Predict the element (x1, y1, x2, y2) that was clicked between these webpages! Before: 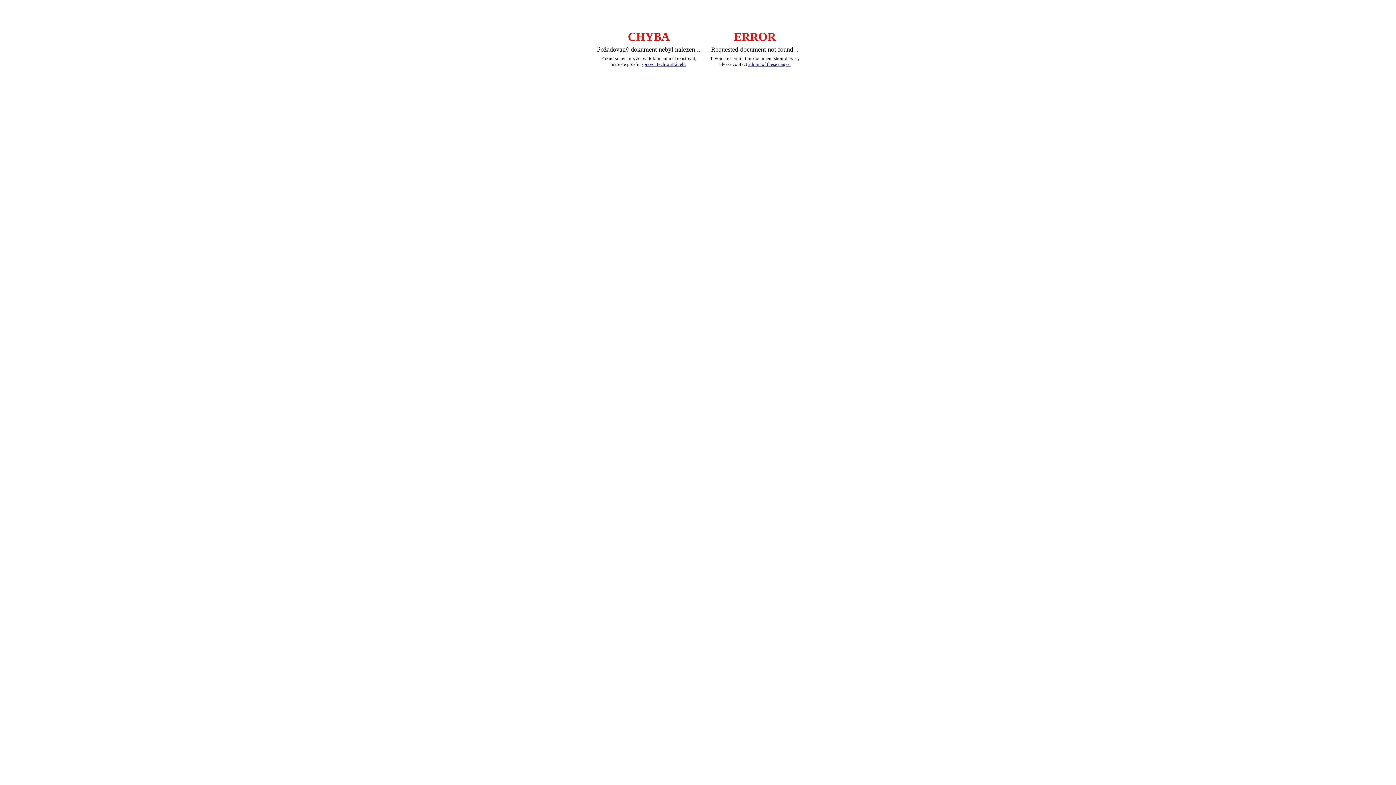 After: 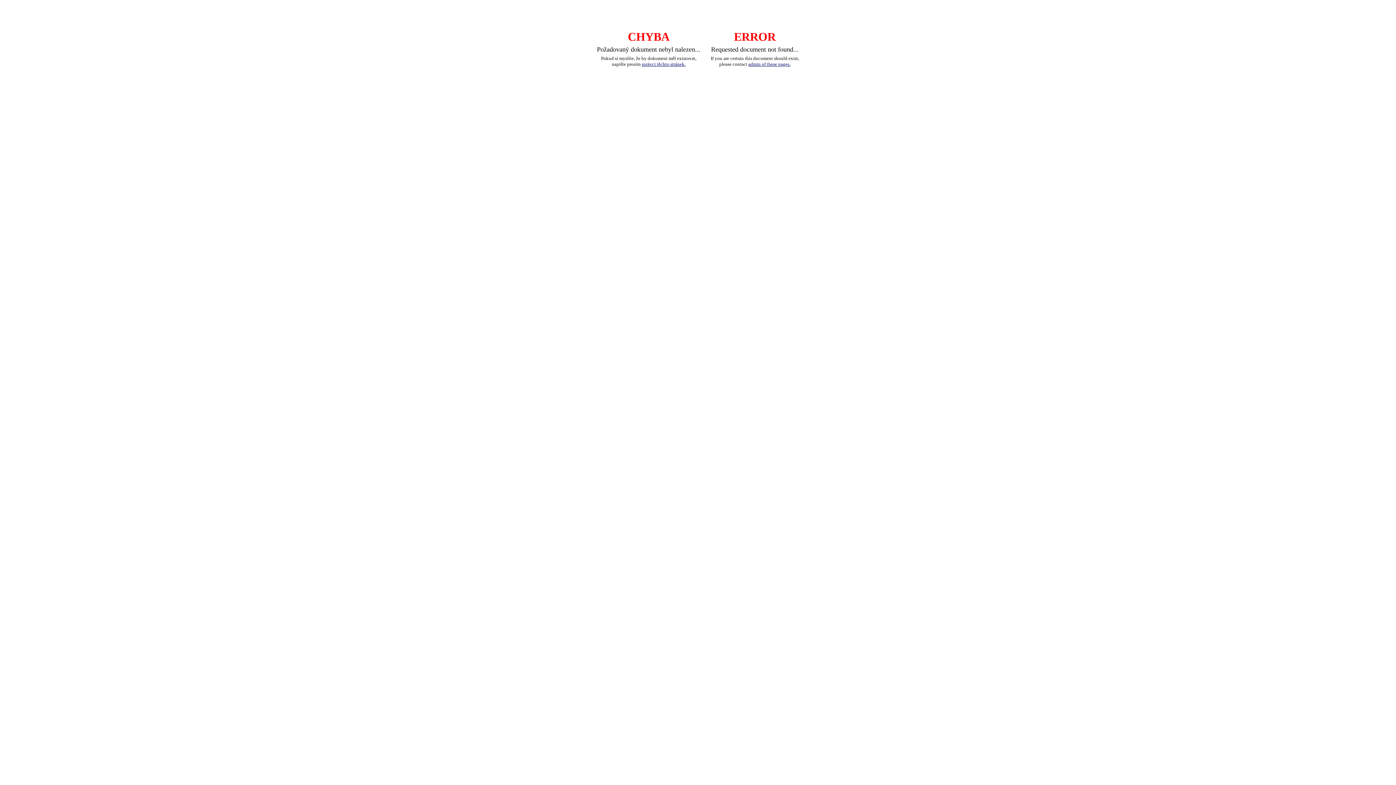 Action: bbox: (641, 61, 685, 66) label: správci těchto stránek.